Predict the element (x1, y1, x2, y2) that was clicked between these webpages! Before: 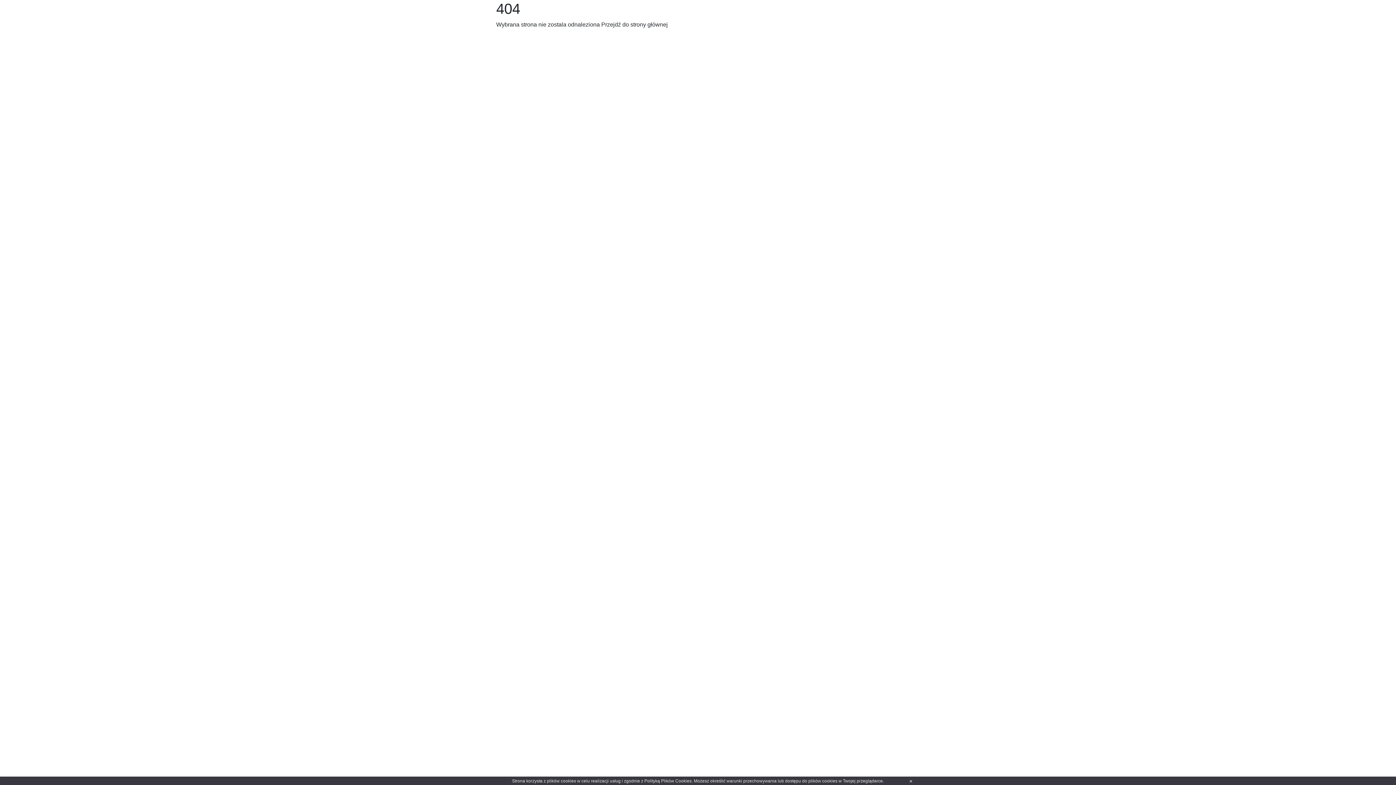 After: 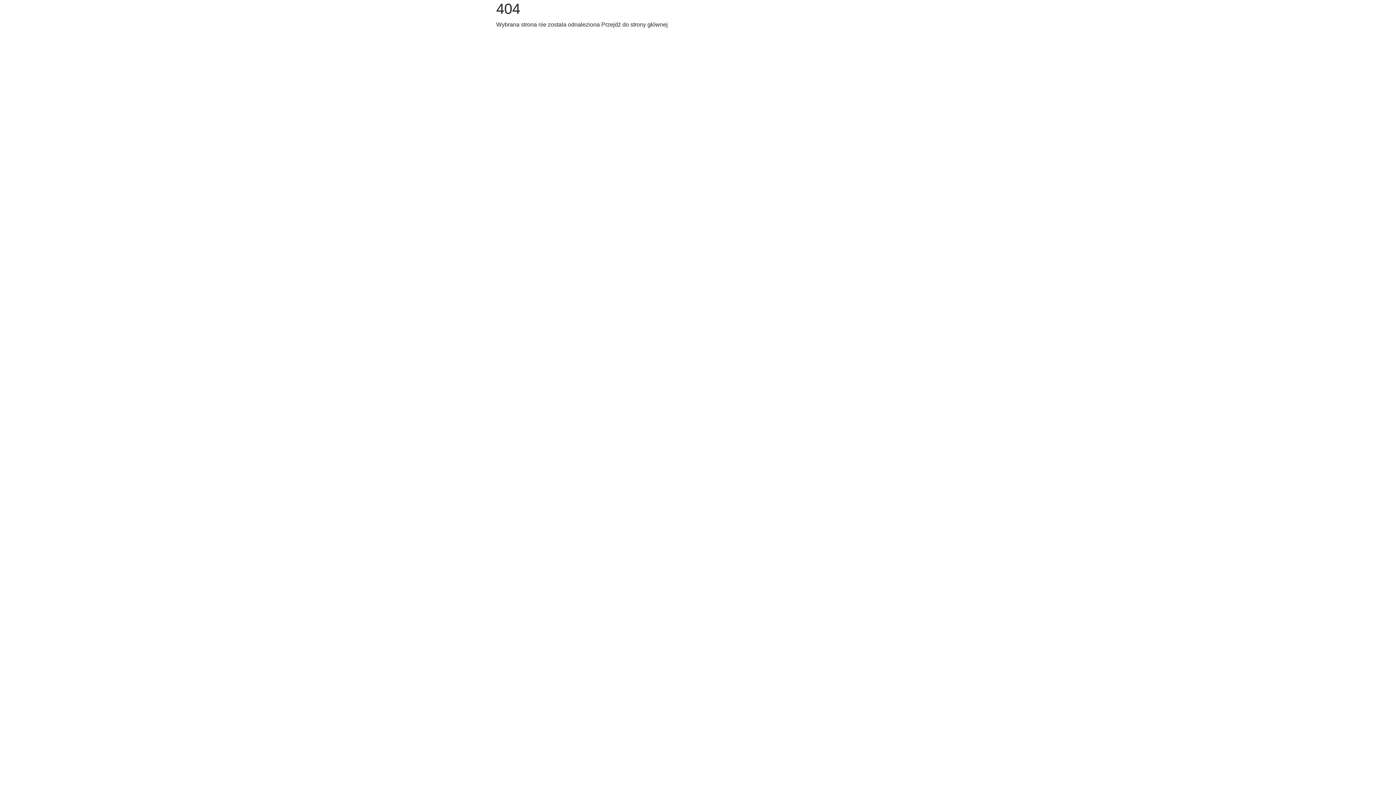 Action: label: × bbox: (909, 777, 912, 786)